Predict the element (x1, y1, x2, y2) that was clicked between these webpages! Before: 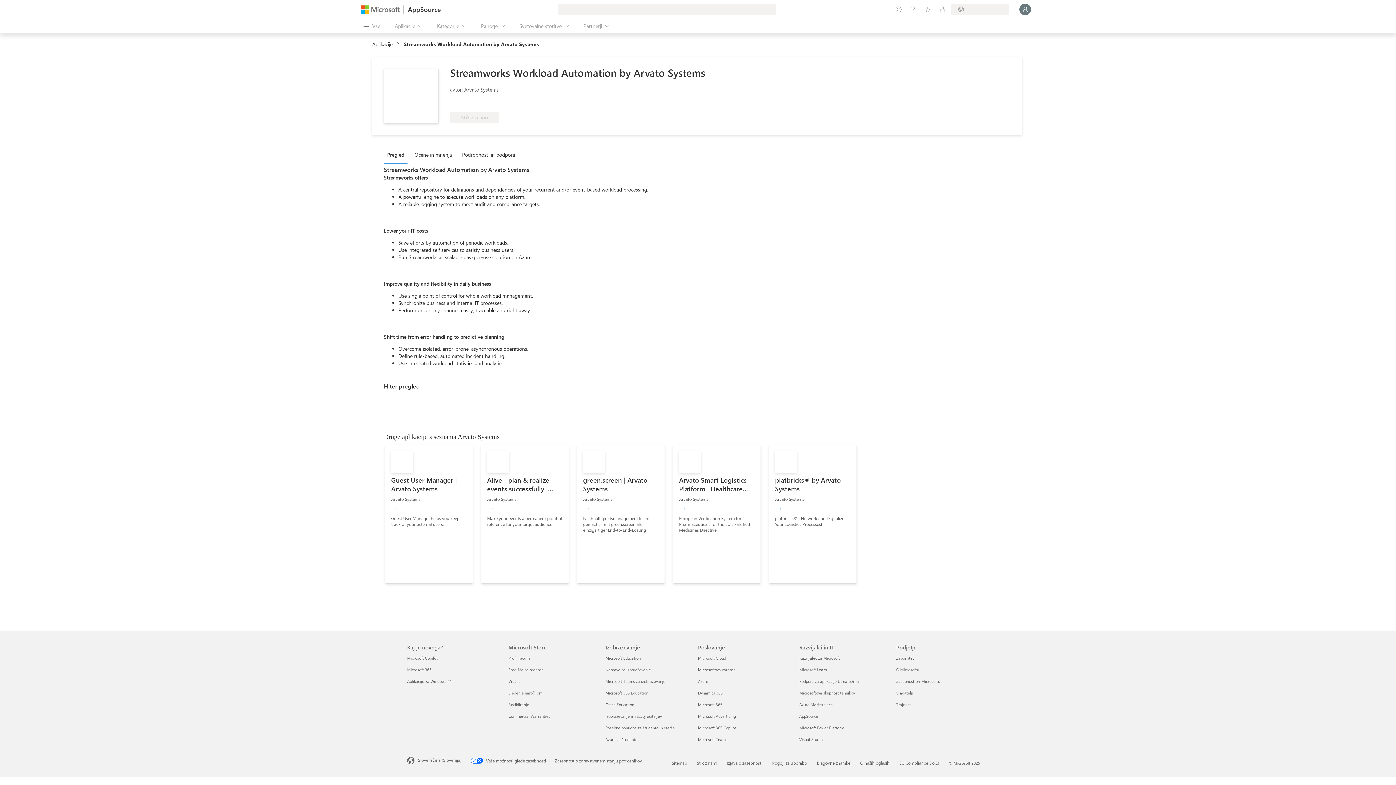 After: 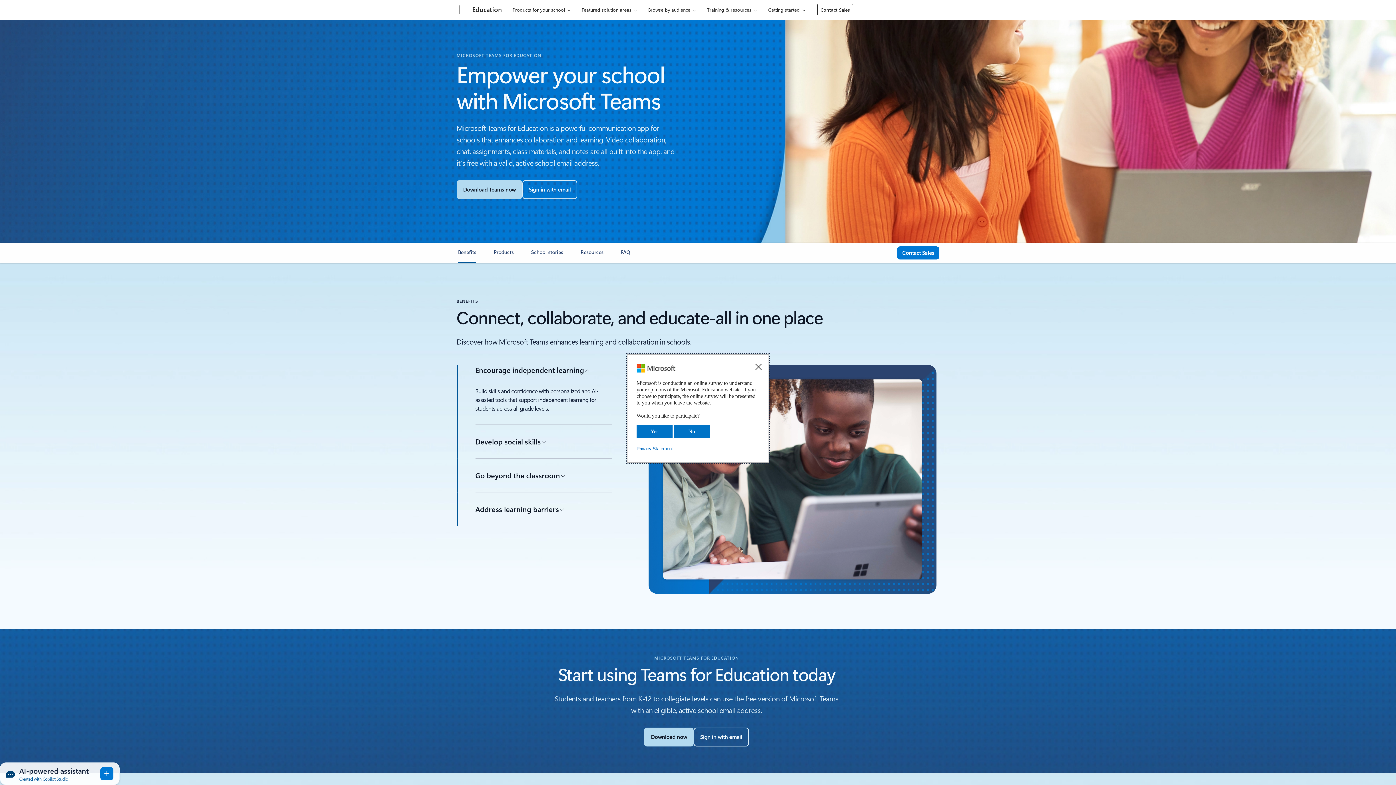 Action: label: Microsoft Teams za izobraževanje Izobraževanje bbox: (605, 678, 665, 684)